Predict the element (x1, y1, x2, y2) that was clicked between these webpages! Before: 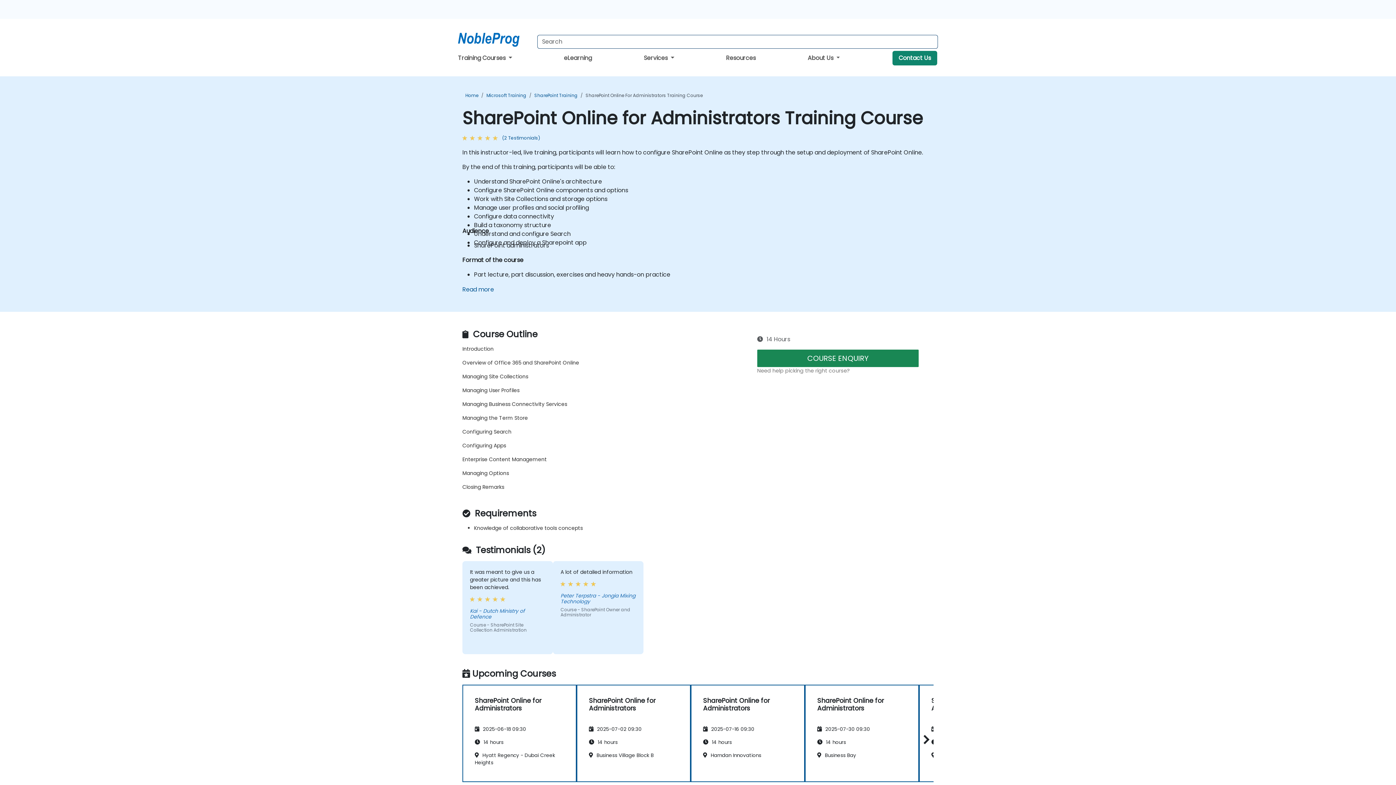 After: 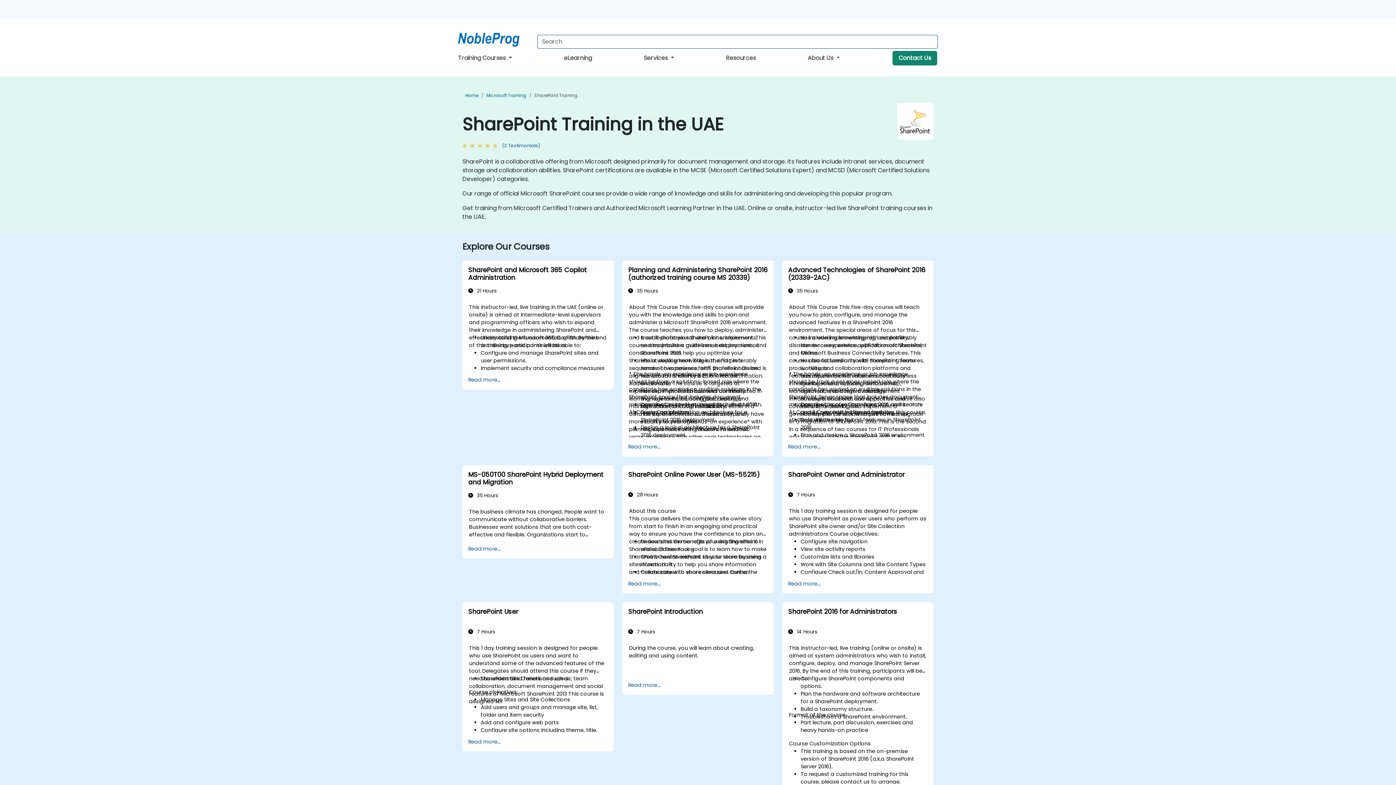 Action: bbox: (534, 92, 577, 98) label: SharePoint Training